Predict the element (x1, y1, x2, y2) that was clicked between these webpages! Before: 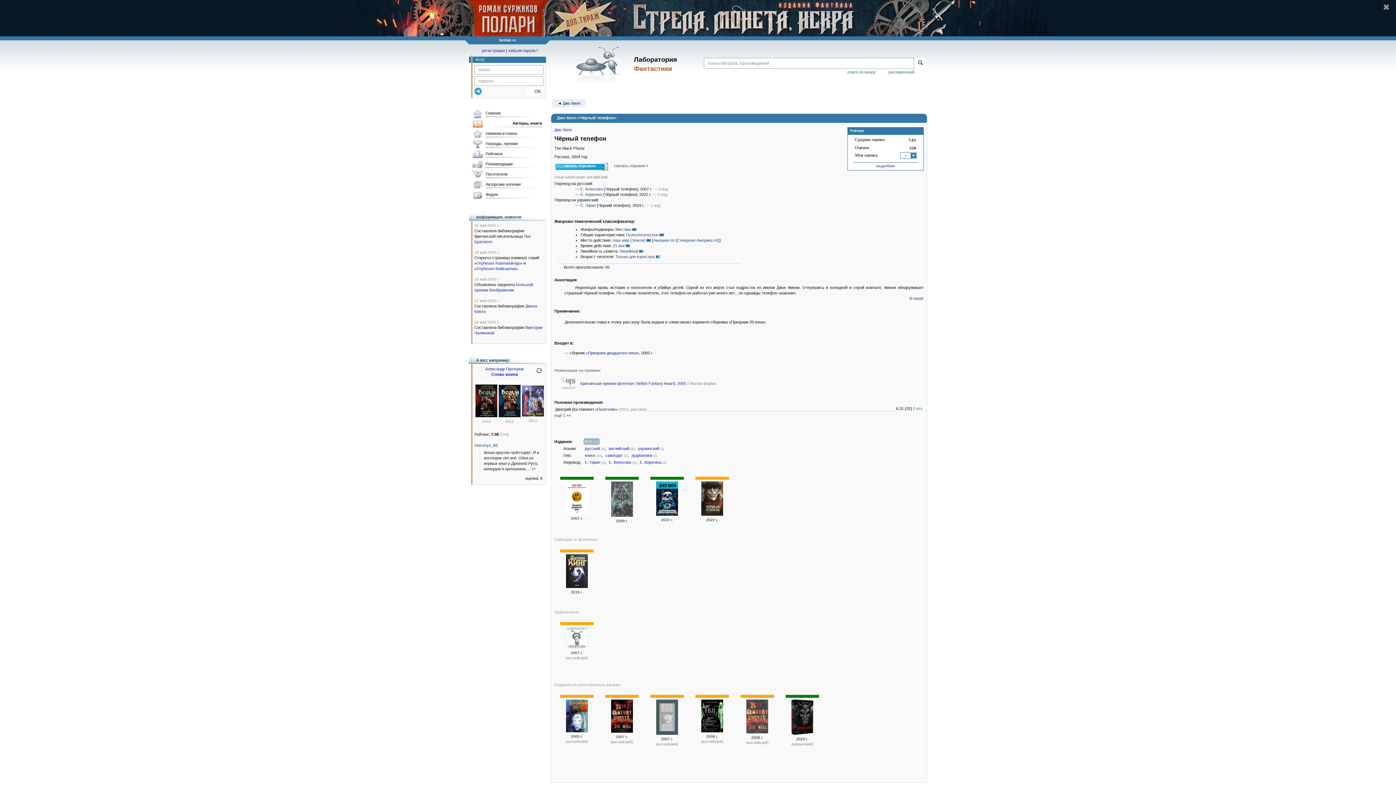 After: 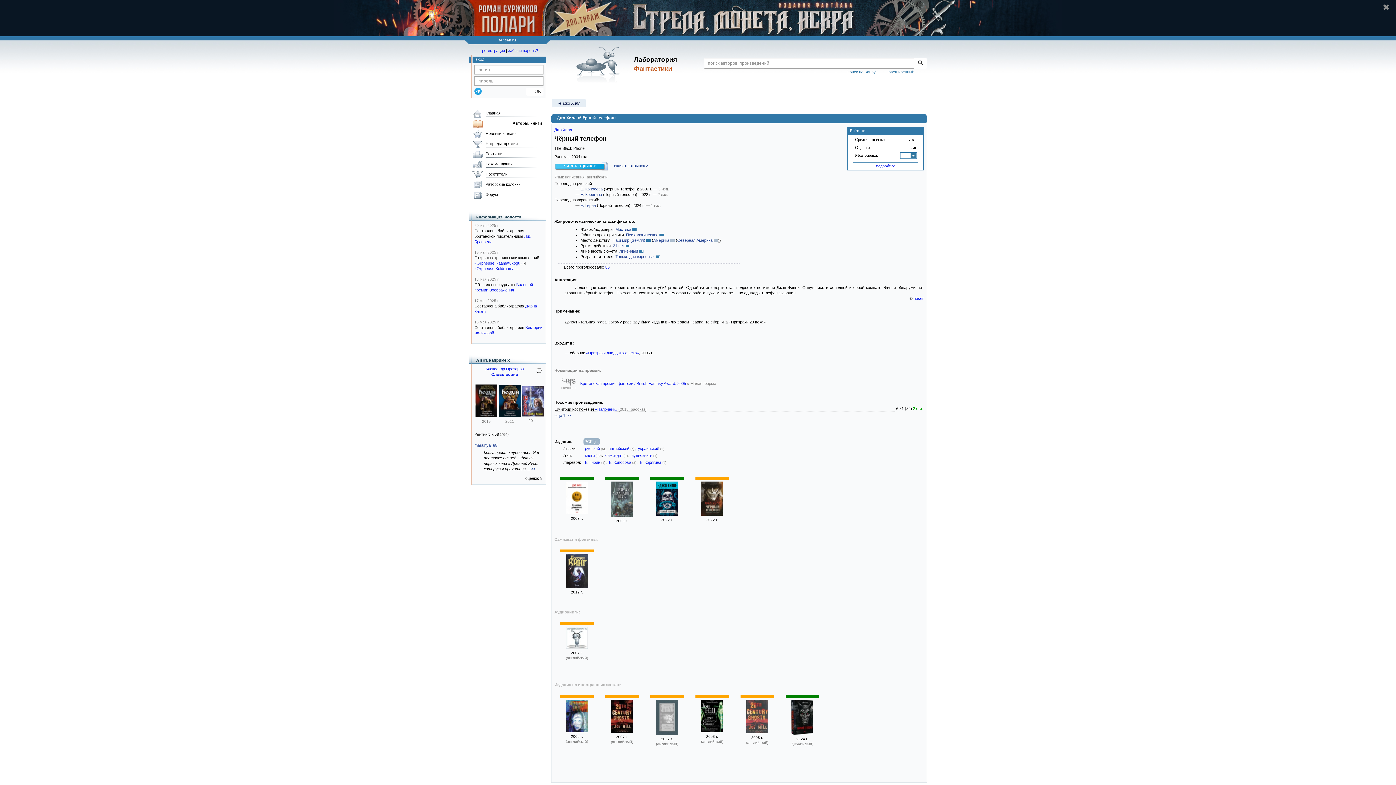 Action: label: читать отрывок bbox: (555, 162, 608, 170)